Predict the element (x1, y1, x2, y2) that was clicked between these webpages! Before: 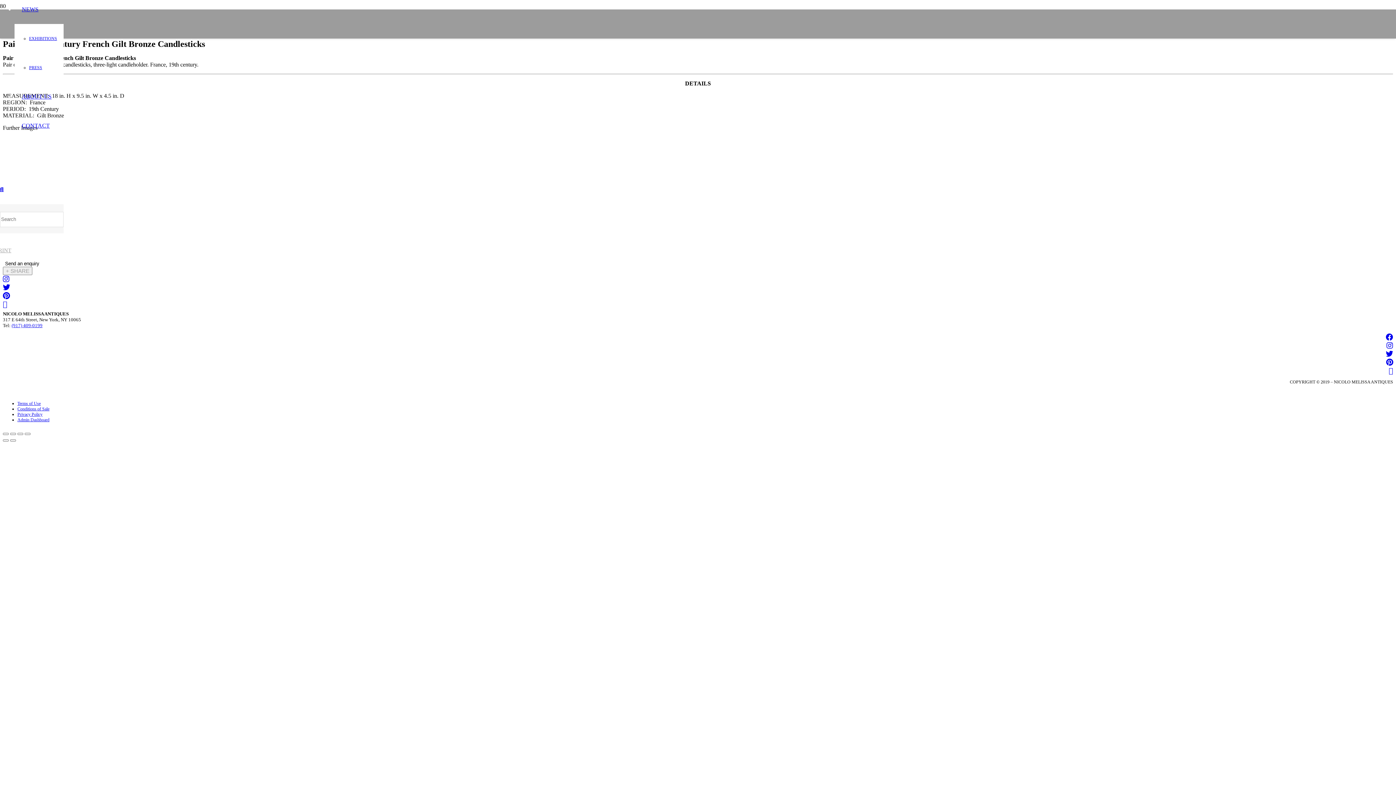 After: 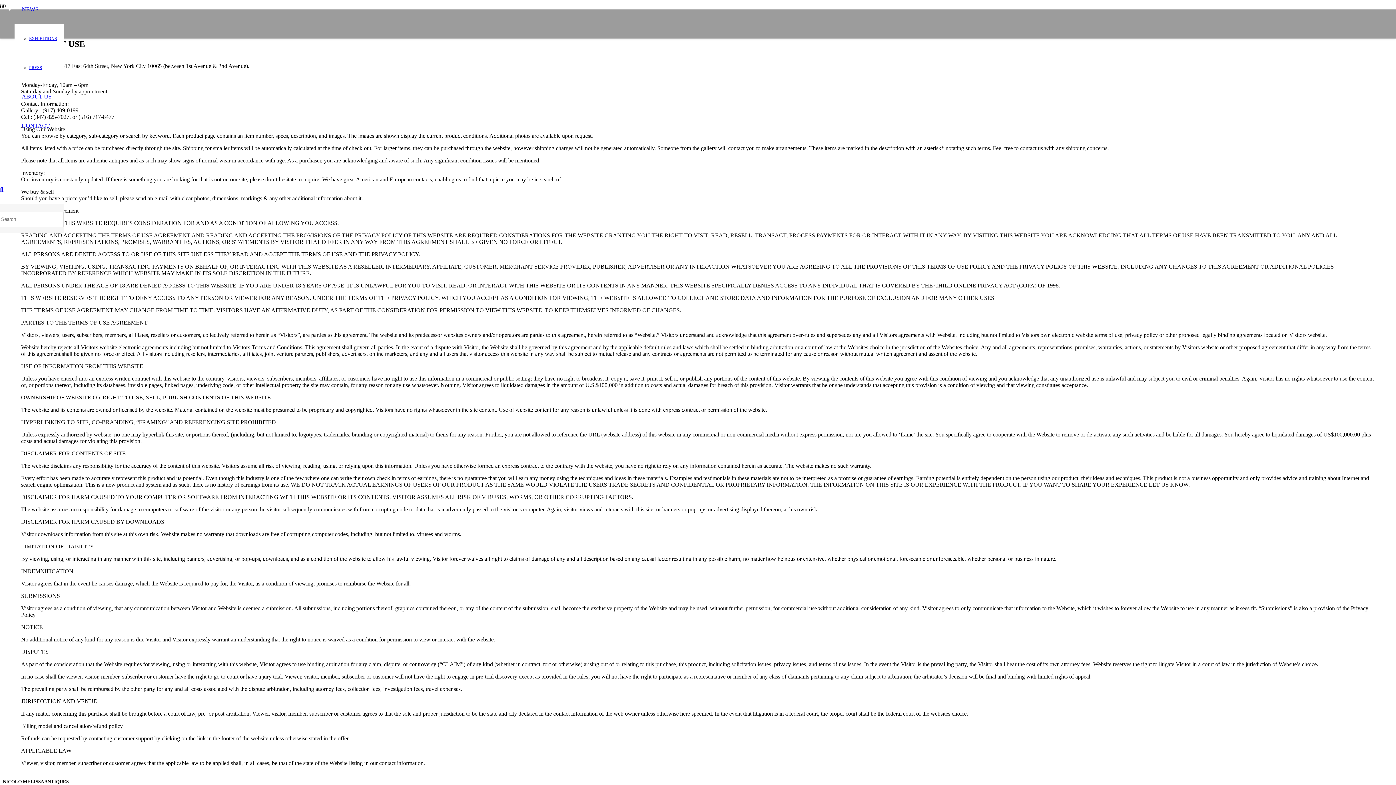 Action: label: Terms of Use bbox: (17, 401, 40, 406)